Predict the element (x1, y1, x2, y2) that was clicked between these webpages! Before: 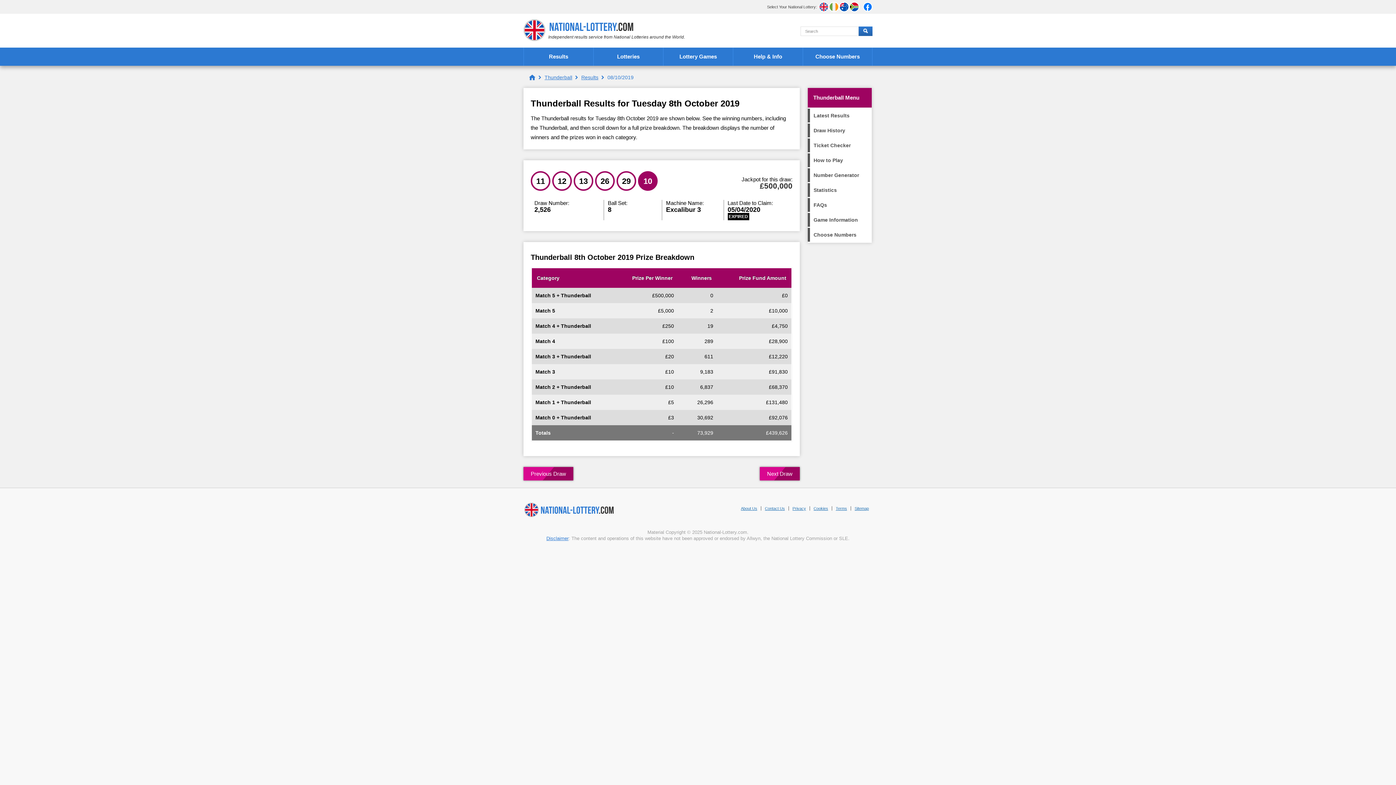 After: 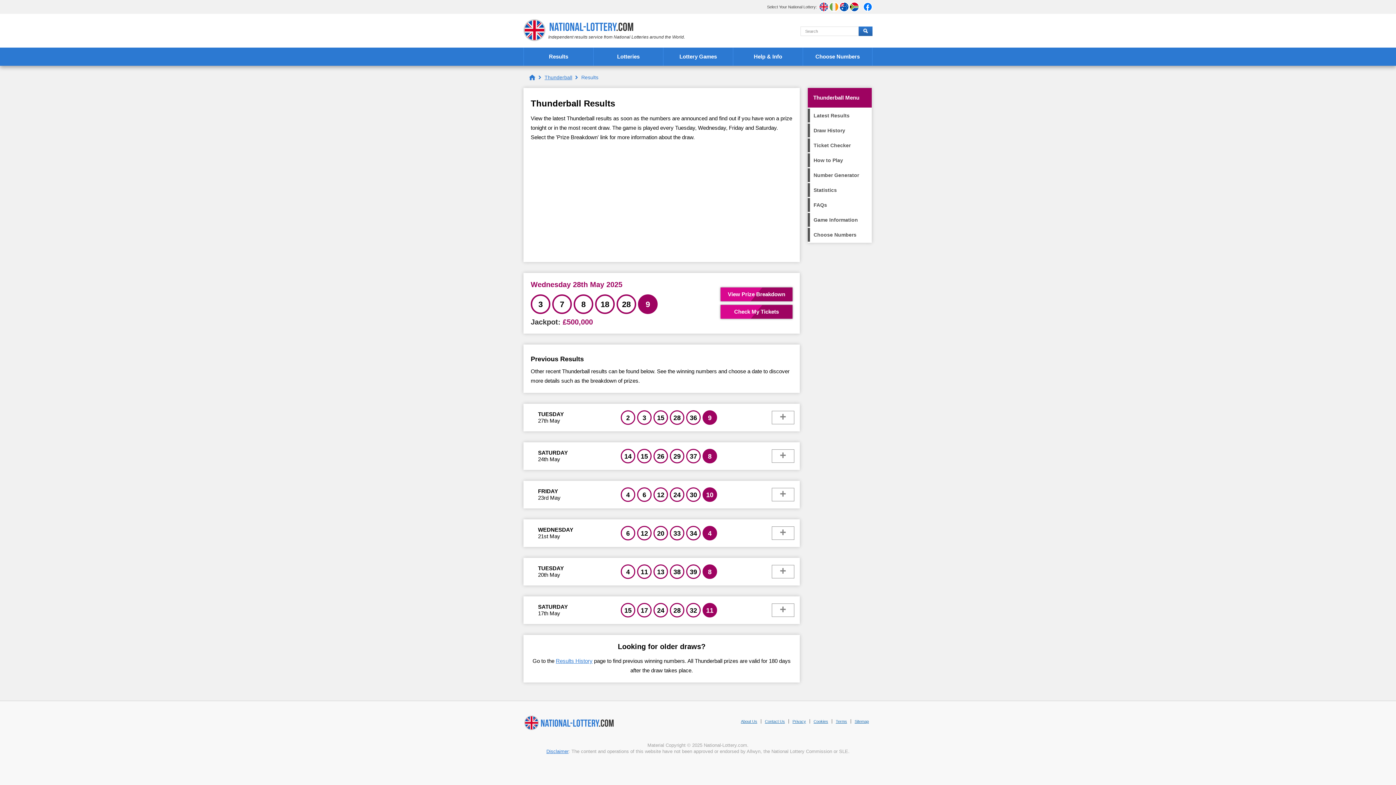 Action: label: Results bbox: (581, 75, 598, 79)